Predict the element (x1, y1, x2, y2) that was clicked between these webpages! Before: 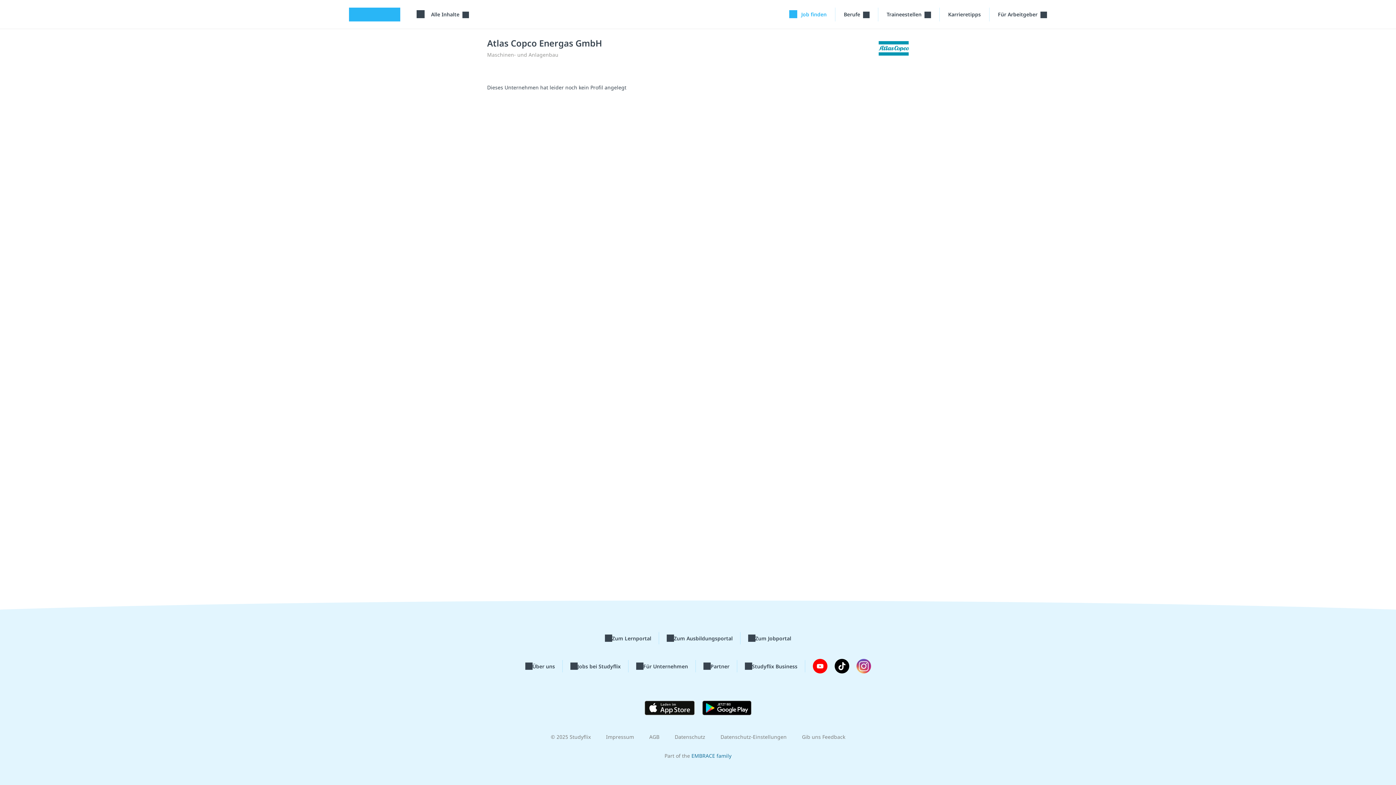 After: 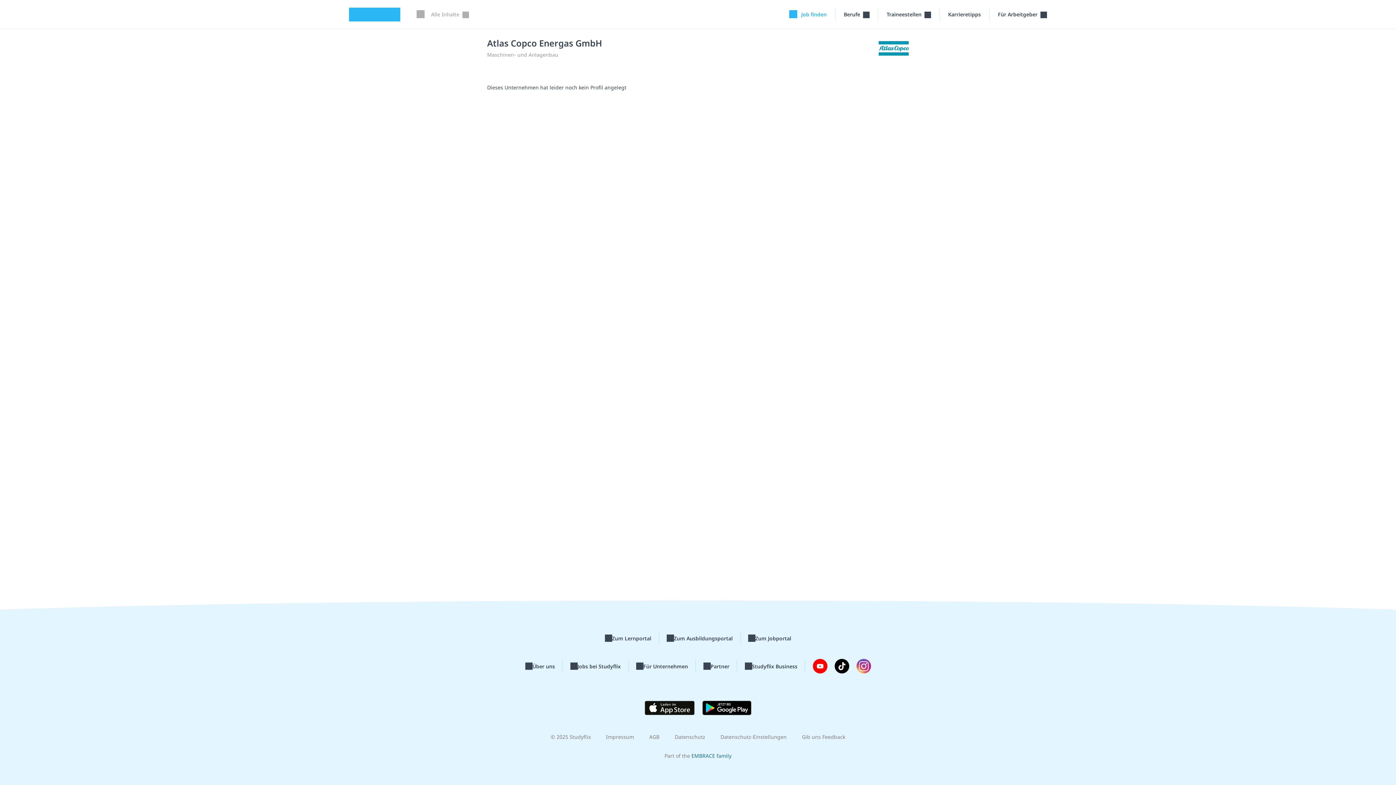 Action: bbox: (416, 7, 468, 21) label: Alle Inhalte